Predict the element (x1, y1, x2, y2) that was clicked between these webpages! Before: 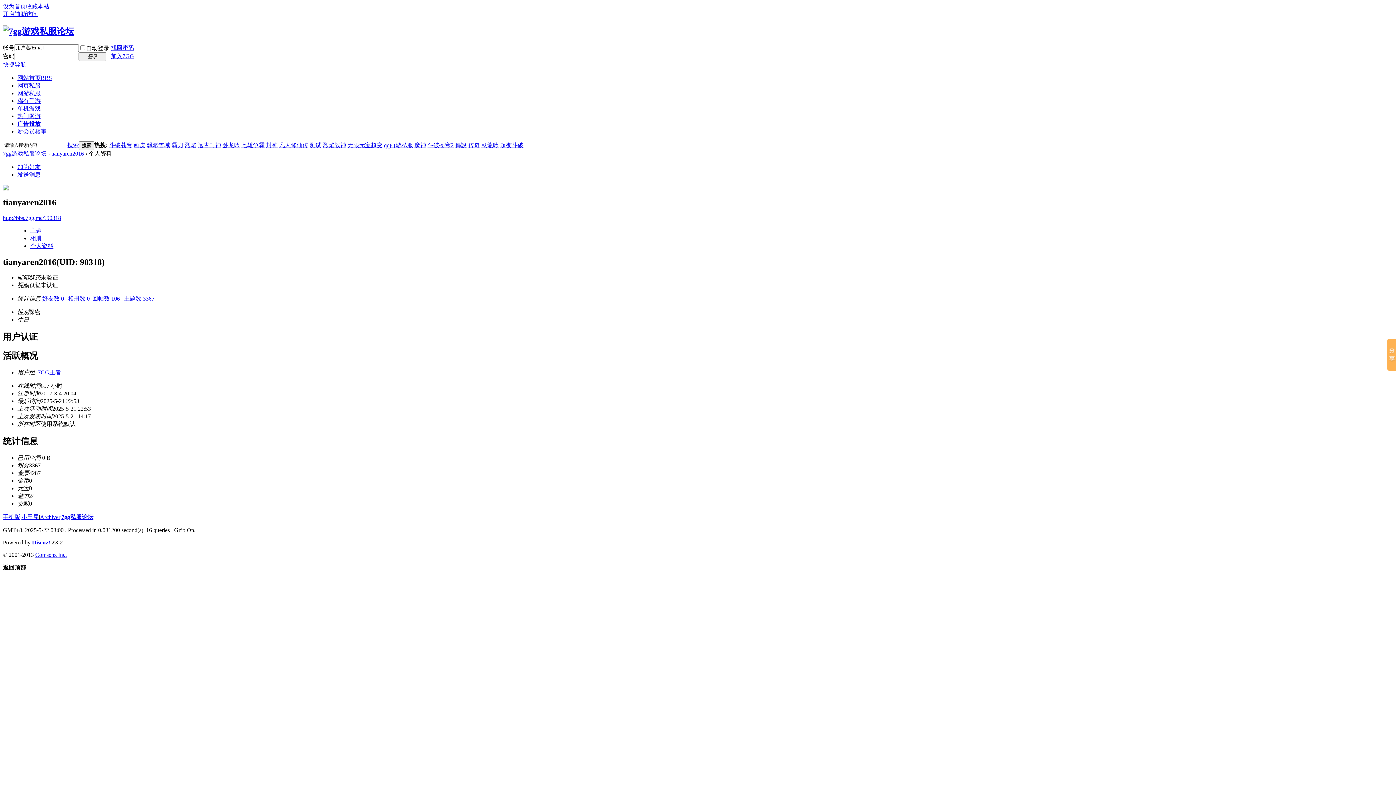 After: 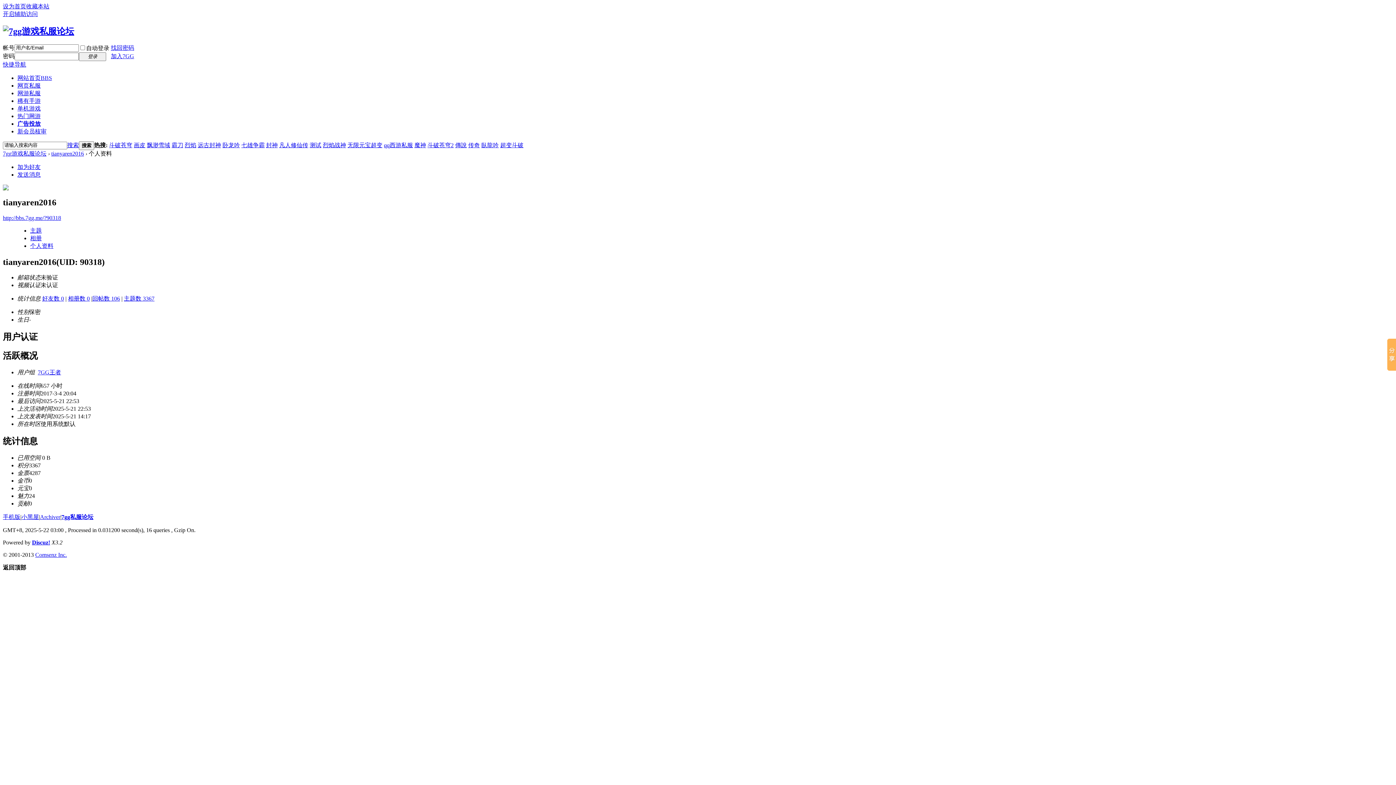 Action: bbox: (32, 539, 50, 545) label: Discuz!